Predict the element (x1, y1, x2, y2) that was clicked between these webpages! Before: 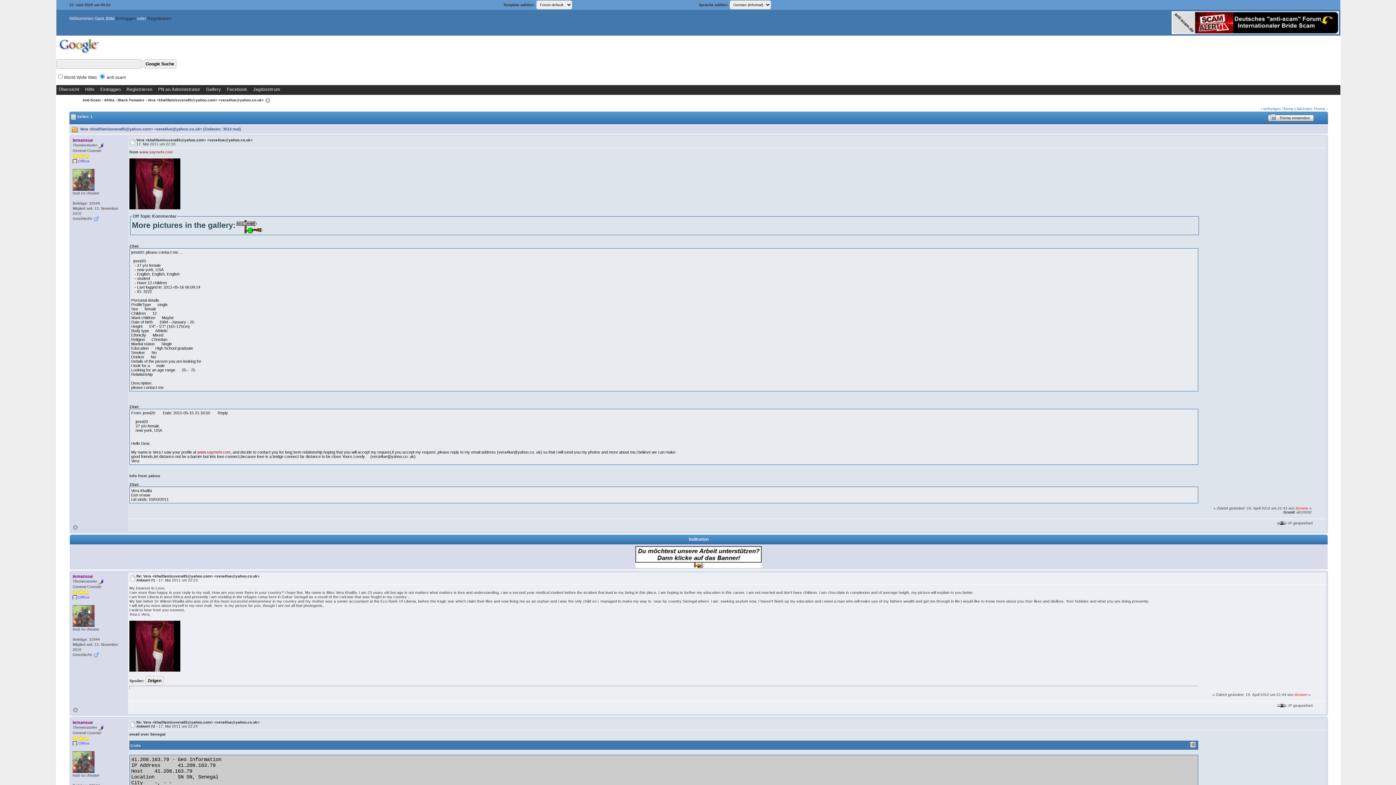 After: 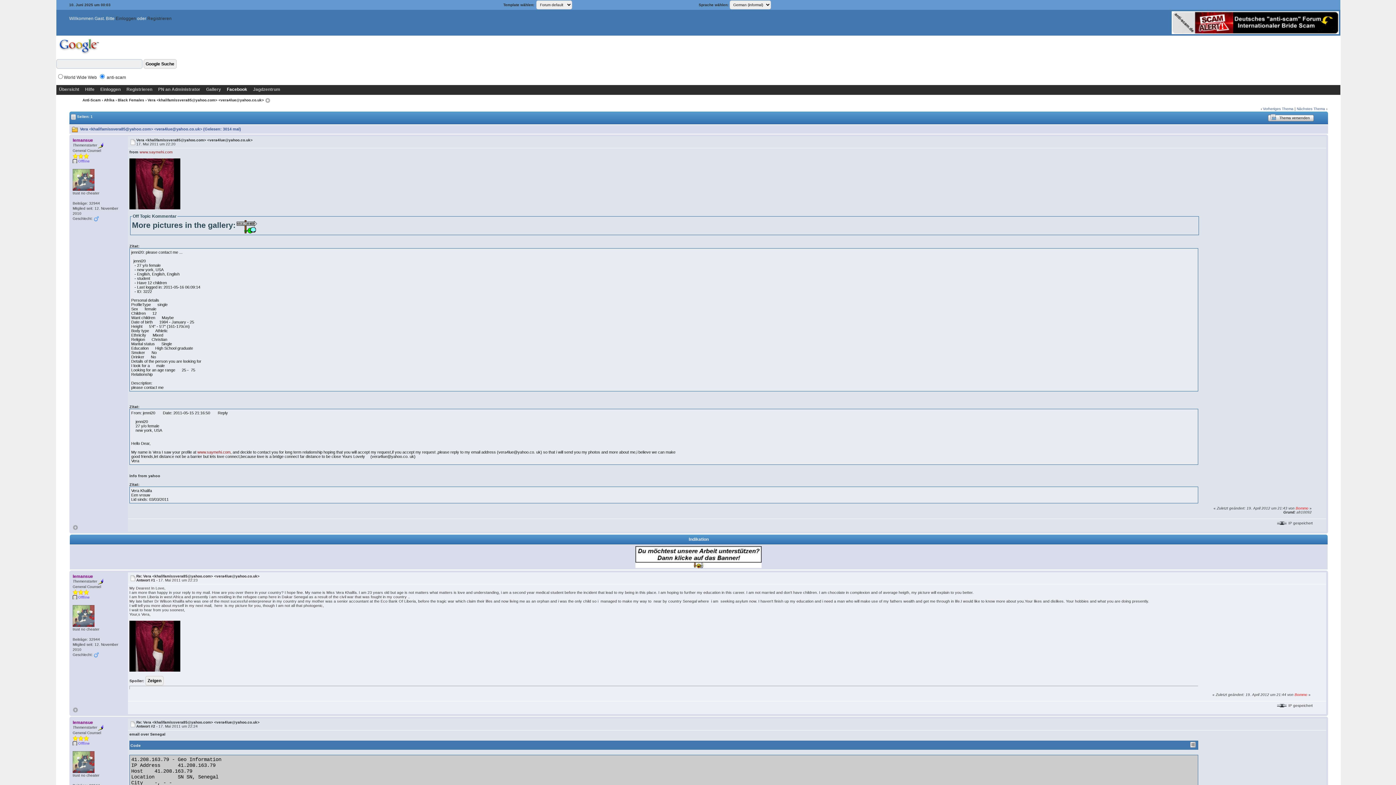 Action: bbox: (223, 85, 250, 93) label: Facebook